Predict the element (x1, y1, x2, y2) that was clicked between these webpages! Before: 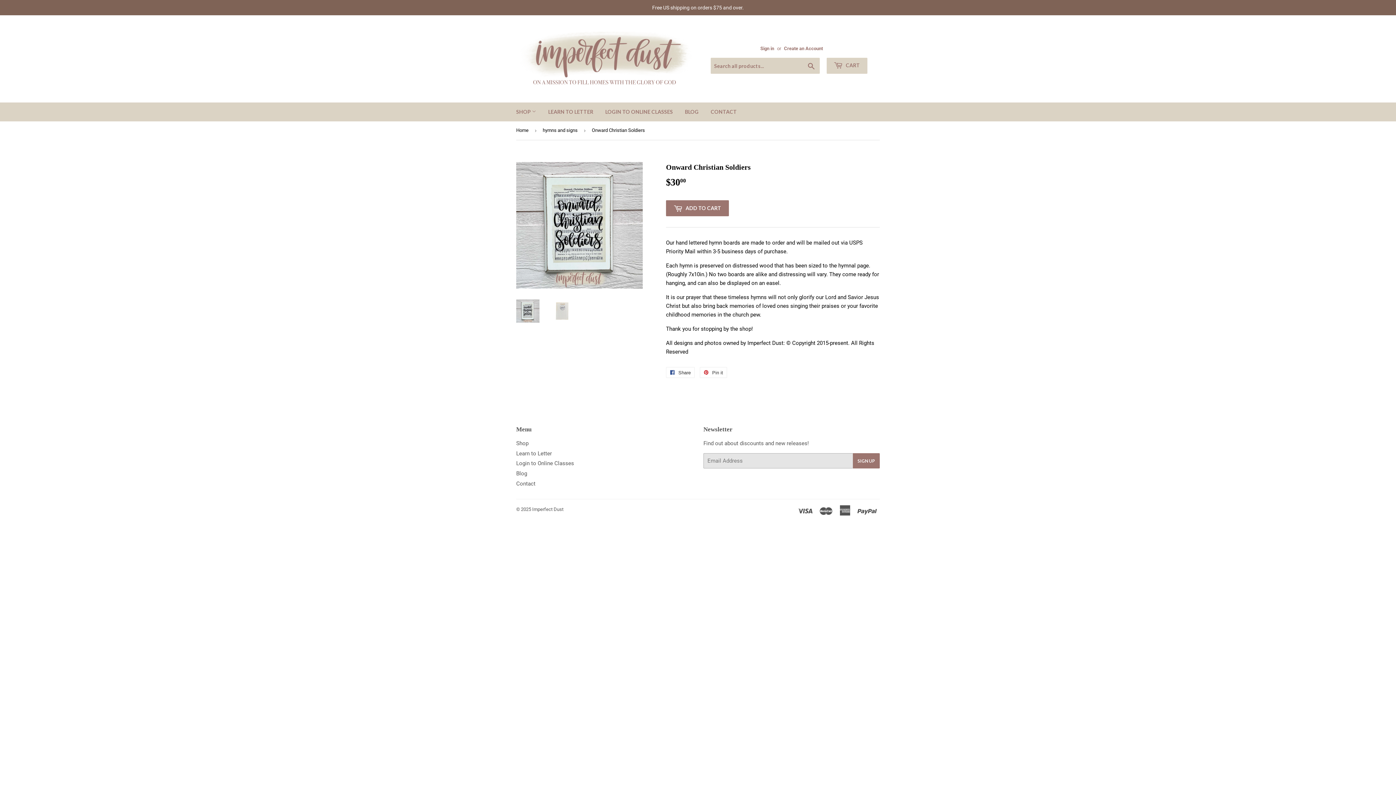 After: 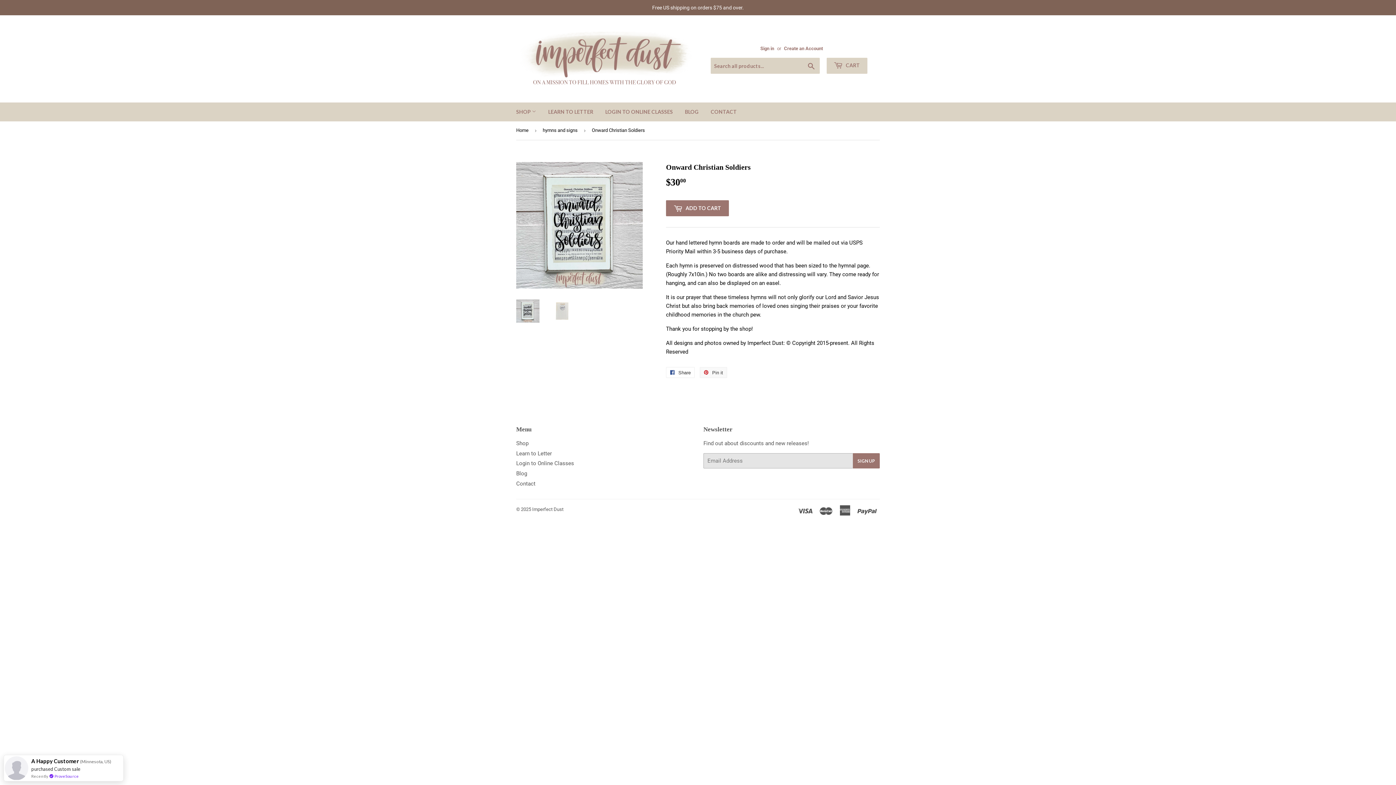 Action: bbox: (700, 367, 727, 378) label:  Pin it
Pin on Pinterest